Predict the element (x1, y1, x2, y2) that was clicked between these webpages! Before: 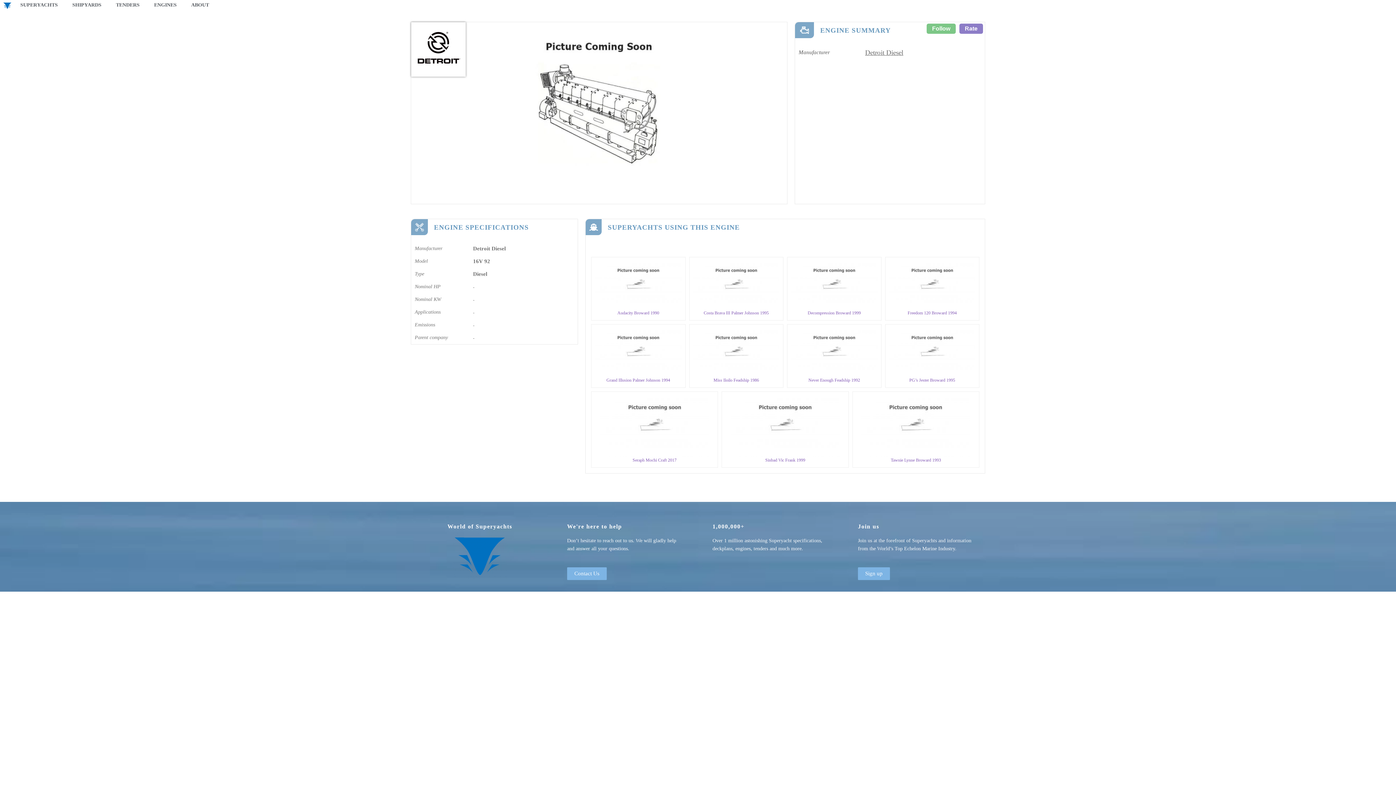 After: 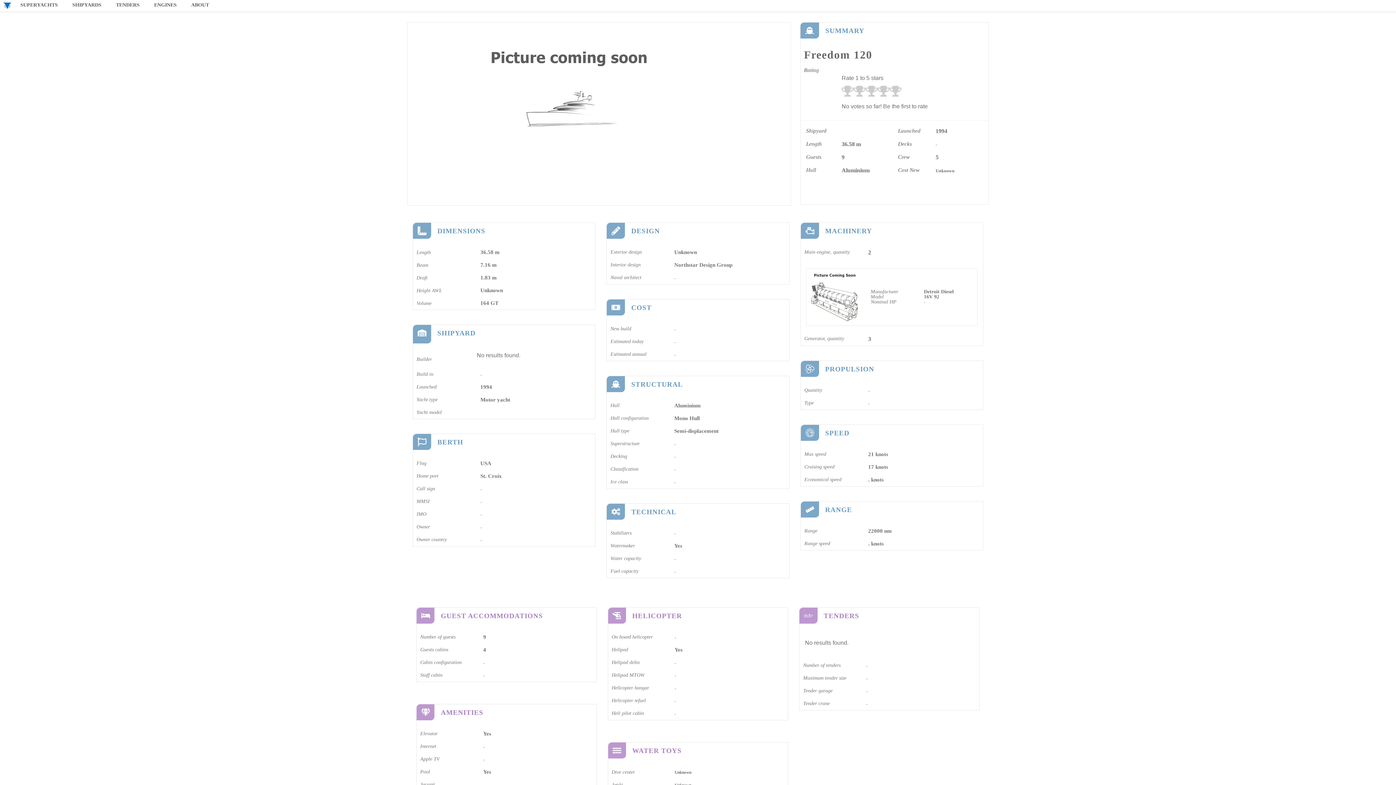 Action: bbox: (889, 261, 975, 309)